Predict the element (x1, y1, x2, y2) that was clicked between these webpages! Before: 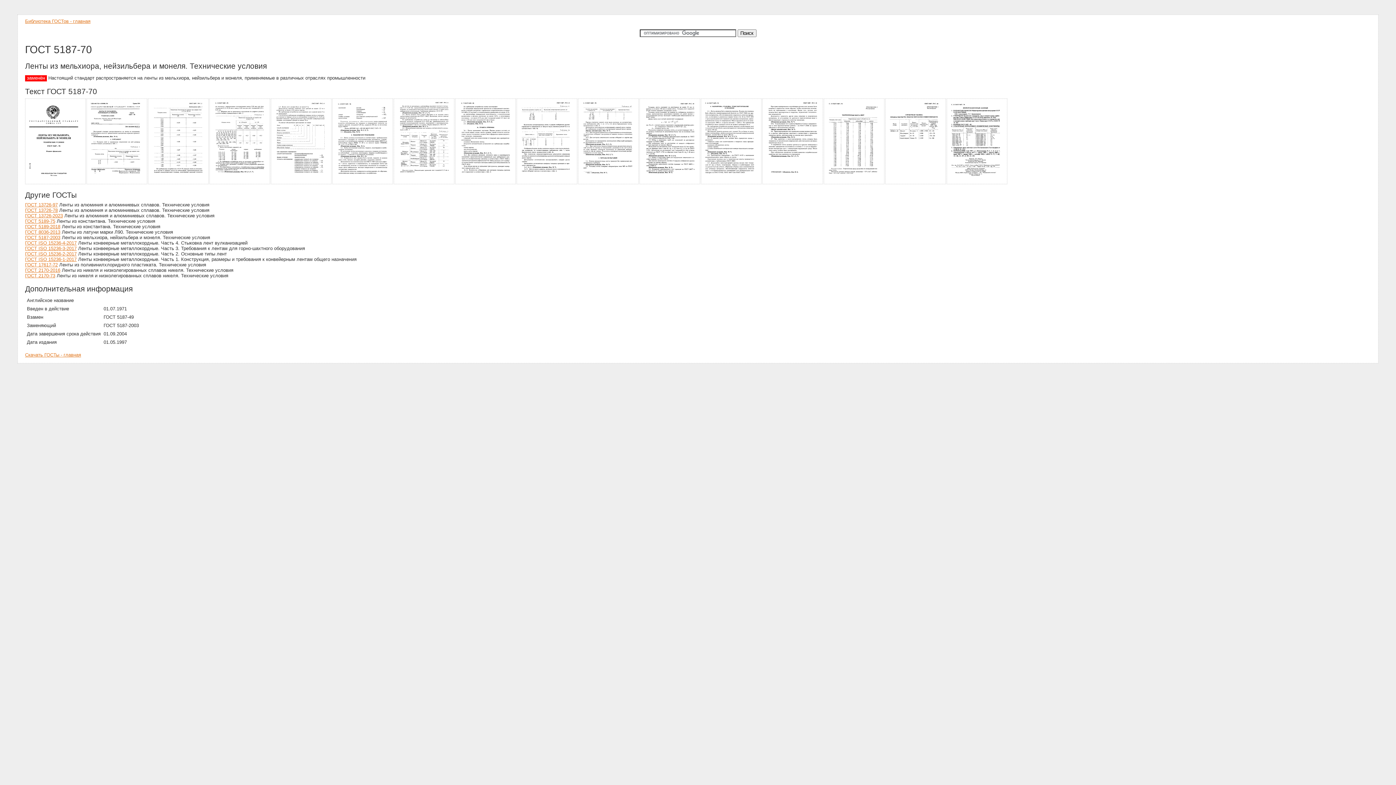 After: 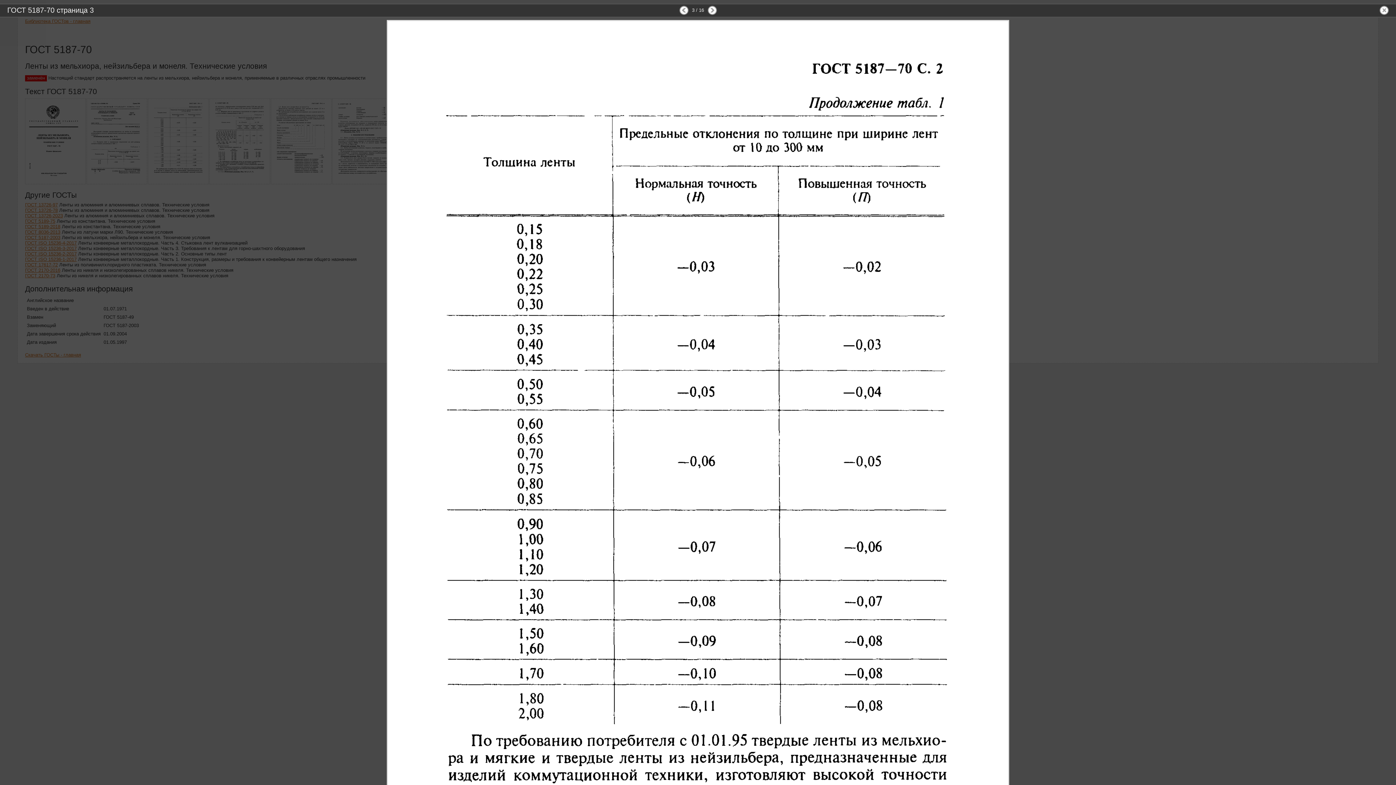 Action: bbox: (148, 180, 209, 185)